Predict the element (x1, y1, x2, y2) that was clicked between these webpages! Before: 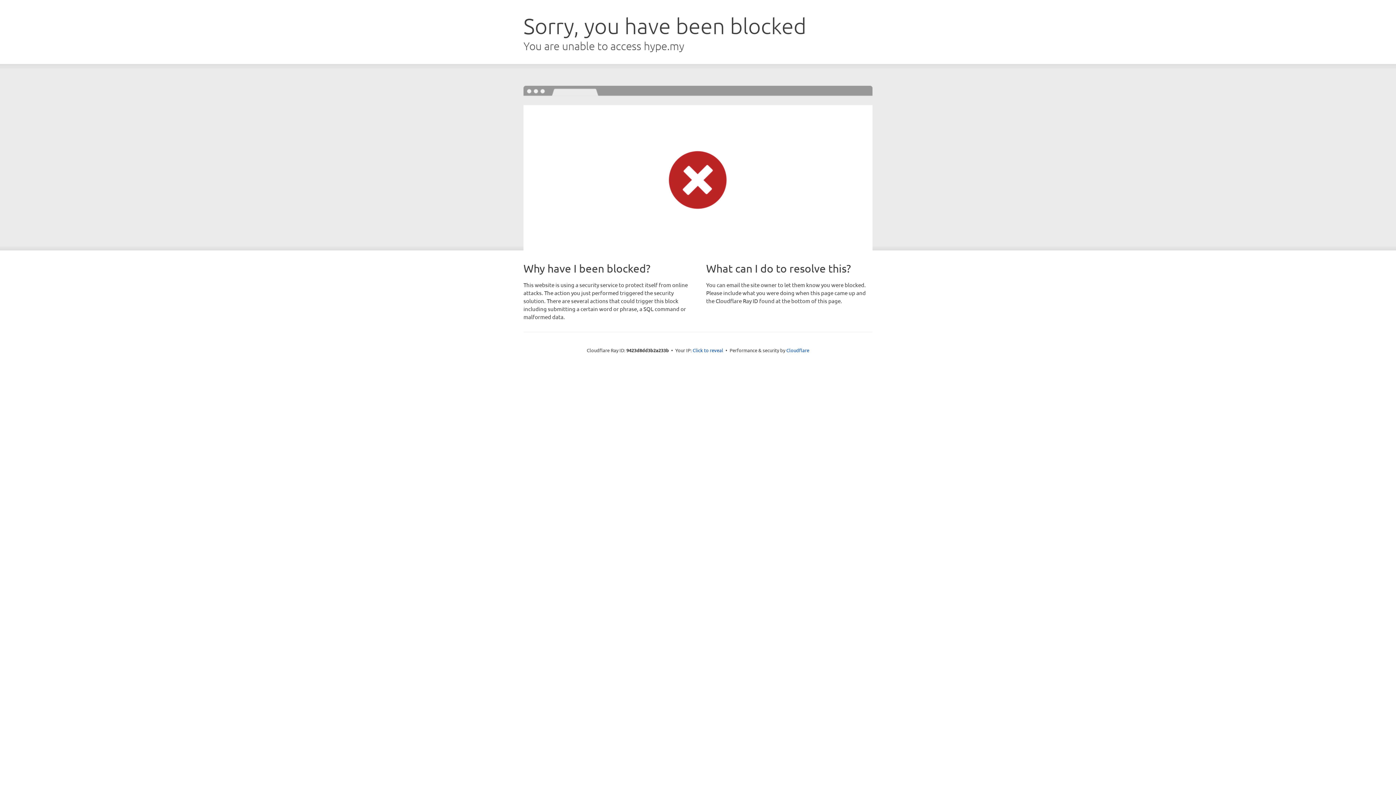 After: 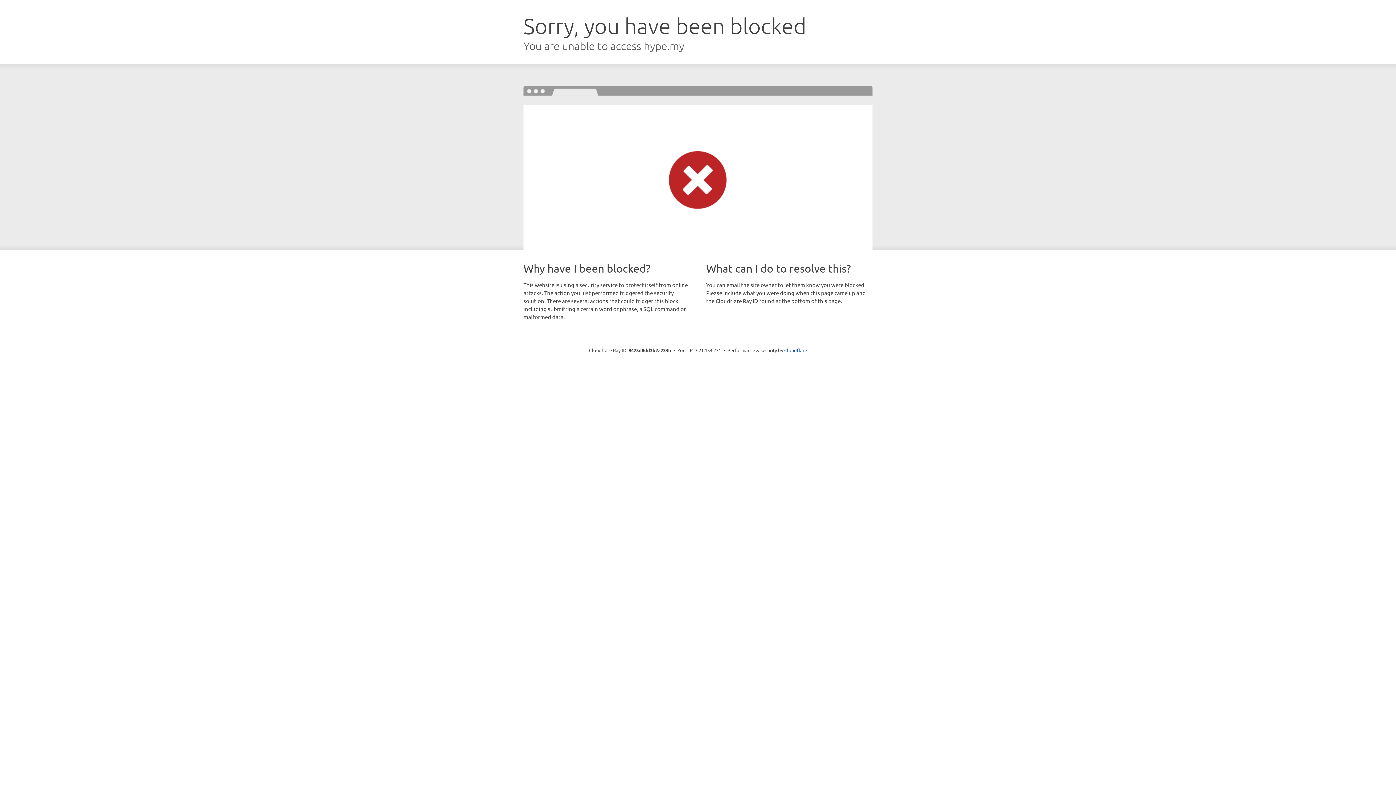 Action: label: Click to reveal bbox: (692, 346, 723, 353)